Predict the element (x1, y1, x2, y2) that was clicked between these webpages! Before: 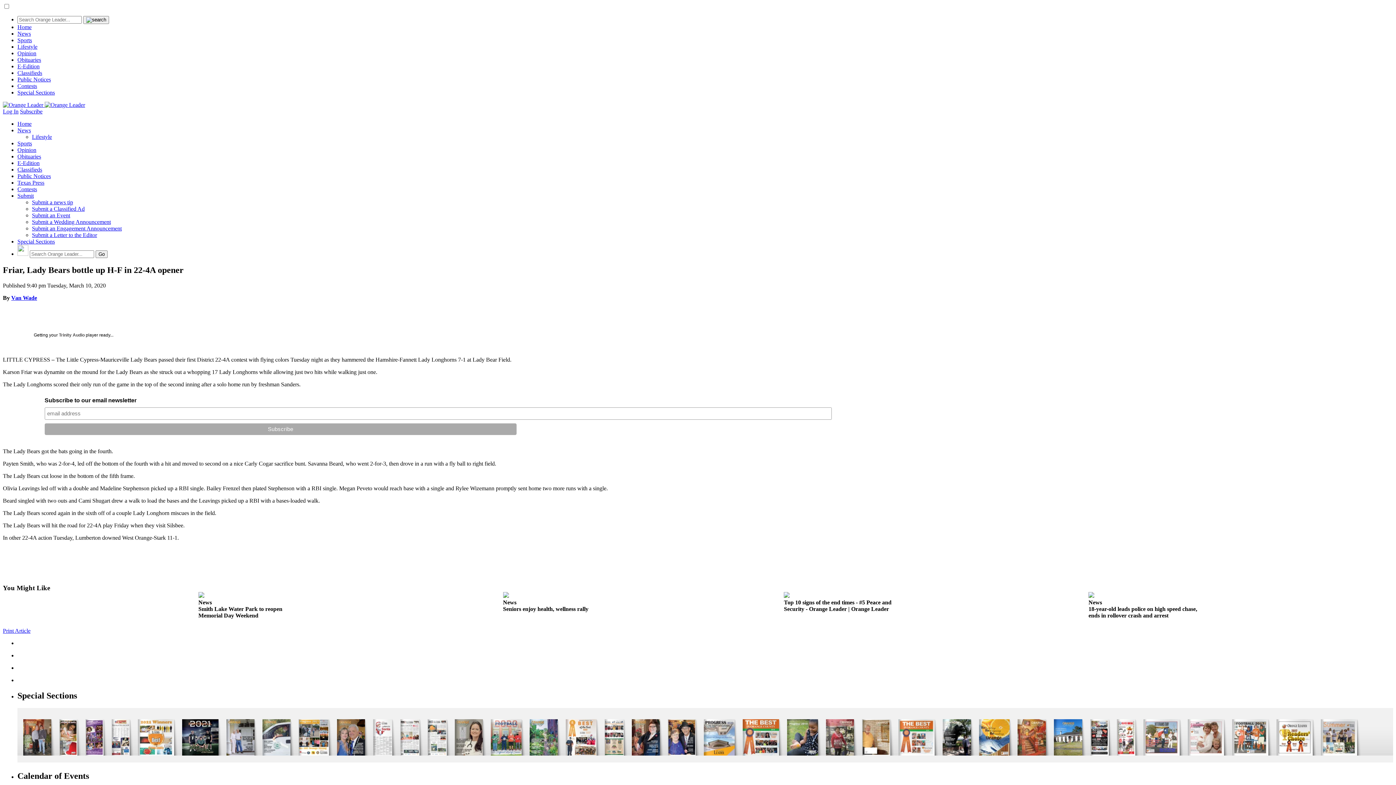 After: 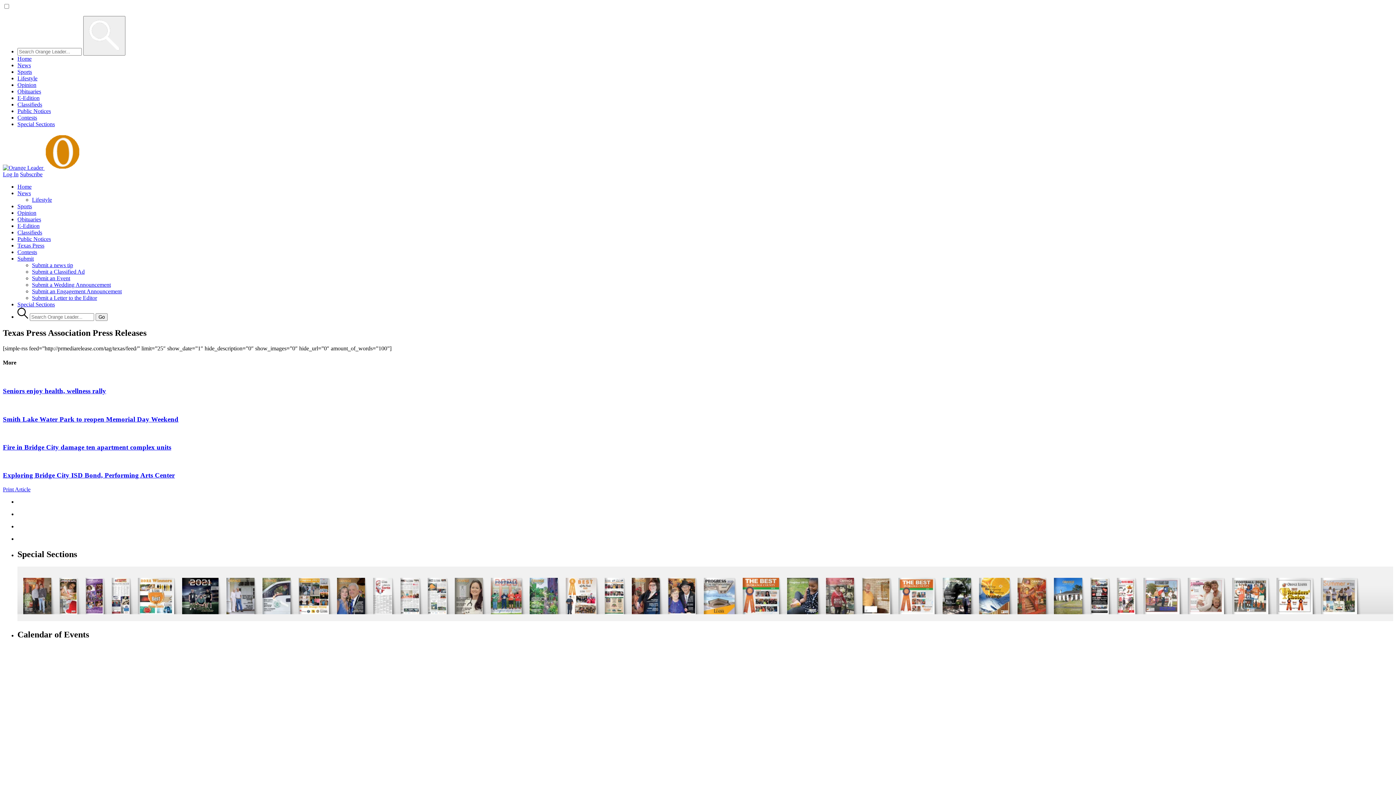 Action: bbox: (17, 179, 44, 185) label: Texas Press